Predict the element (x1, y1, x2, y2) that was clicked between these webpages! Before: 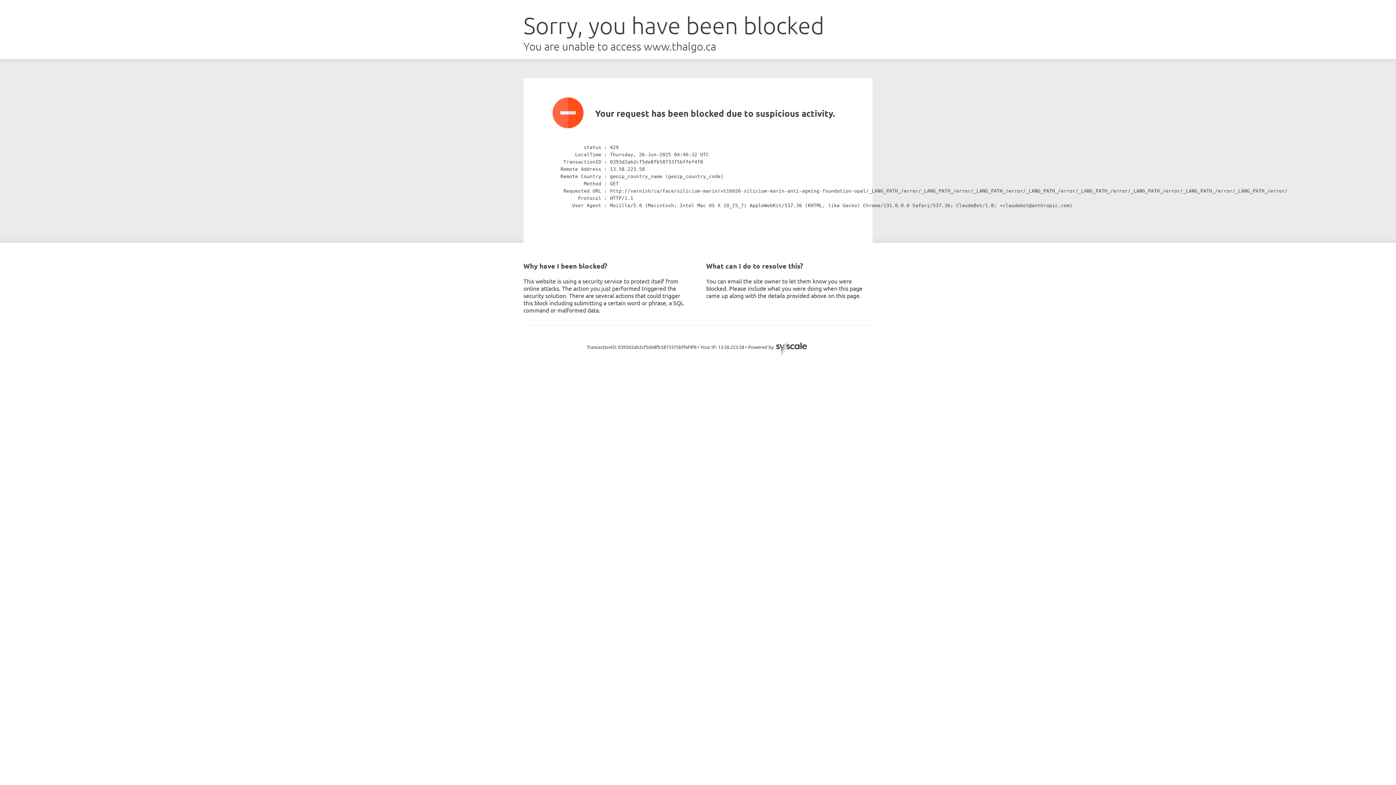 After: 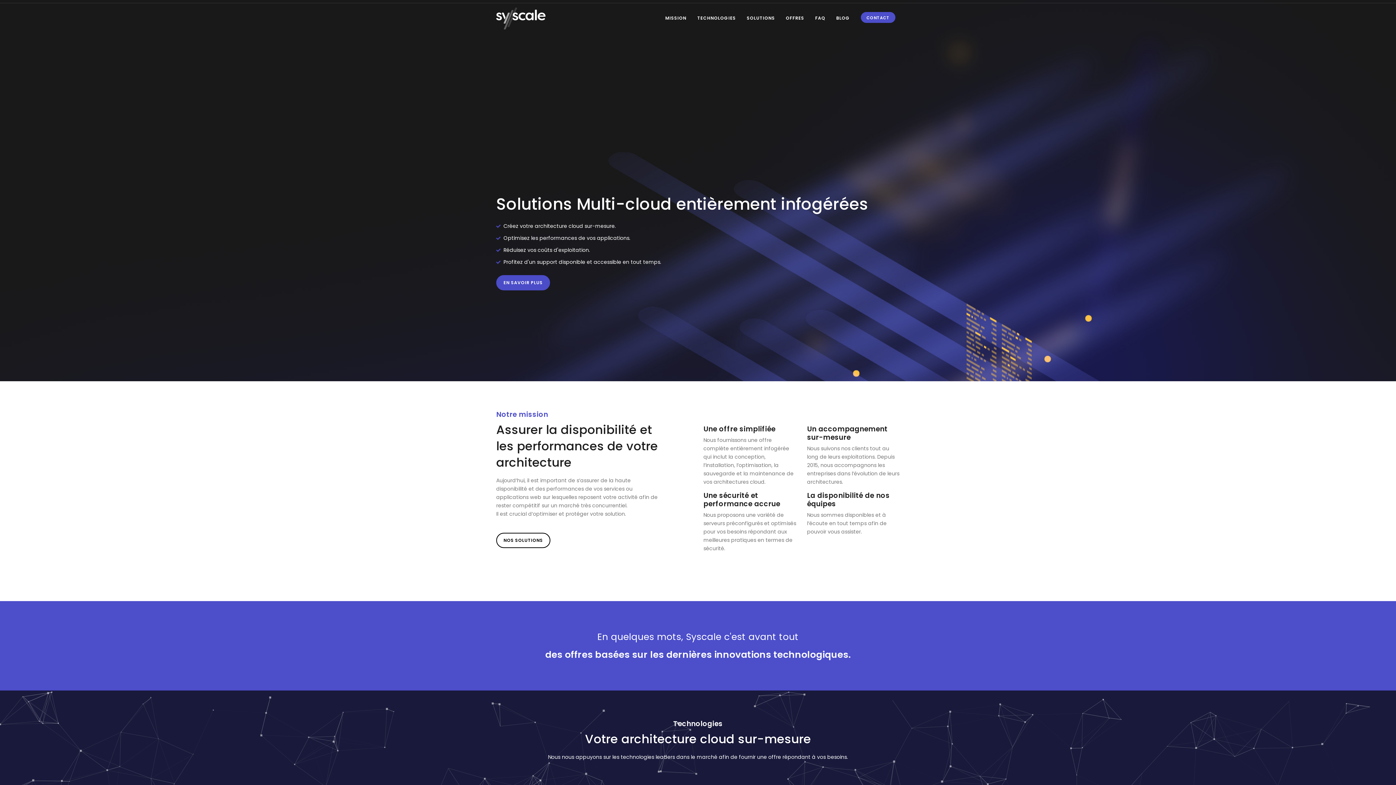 Action: bbox: (773, 337, 809, 356)